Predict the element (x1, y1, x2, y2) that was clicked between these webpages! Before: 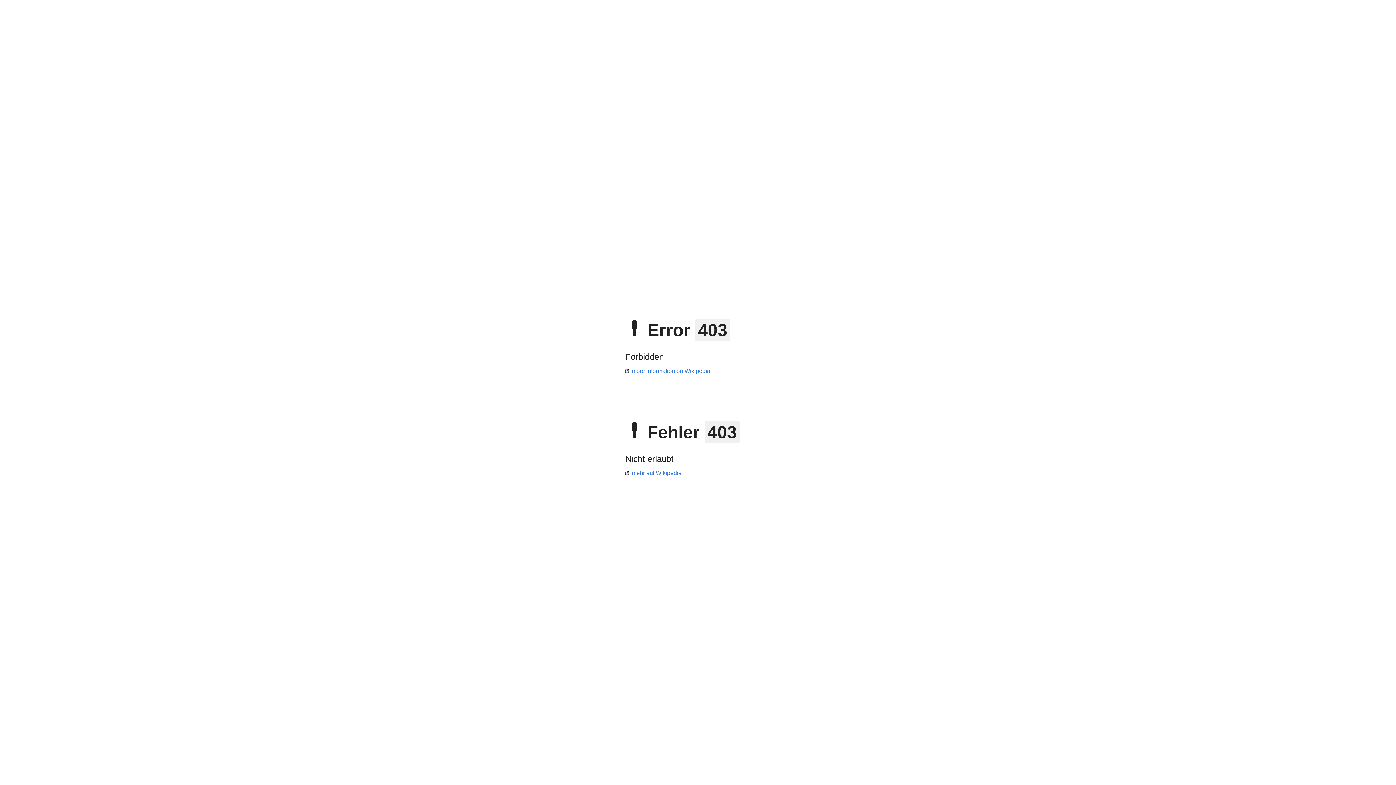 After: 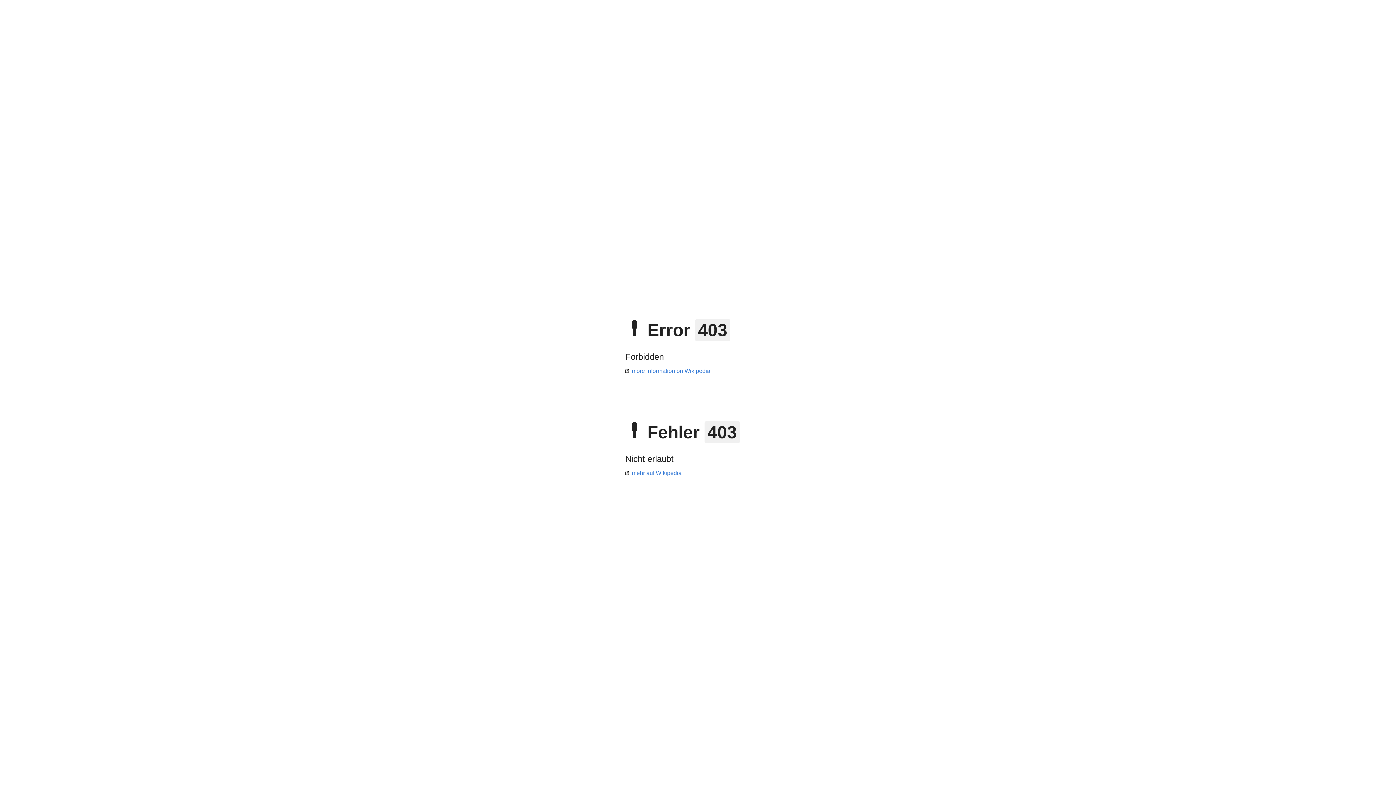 Action: bbox: (625, 368, 710, 374) label: more information on Wikipedia